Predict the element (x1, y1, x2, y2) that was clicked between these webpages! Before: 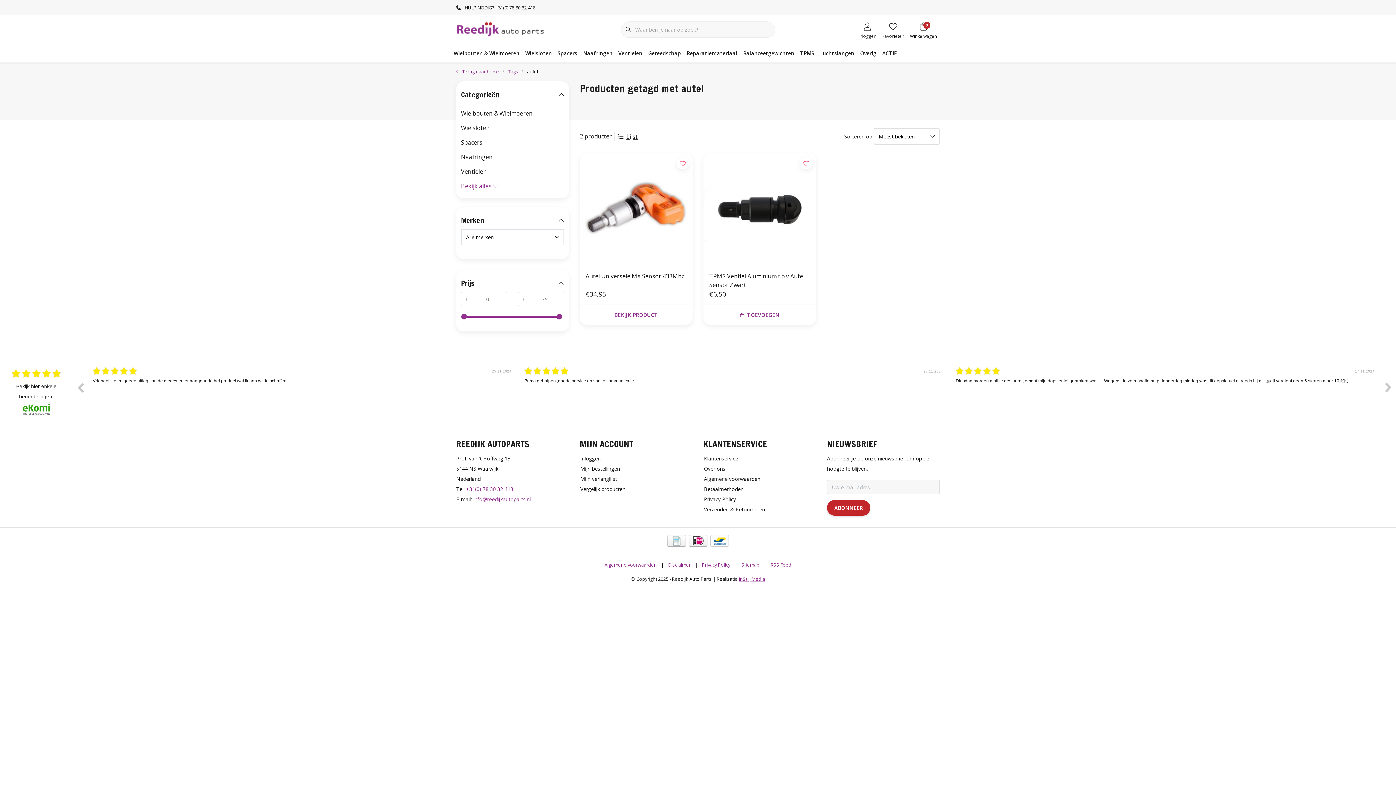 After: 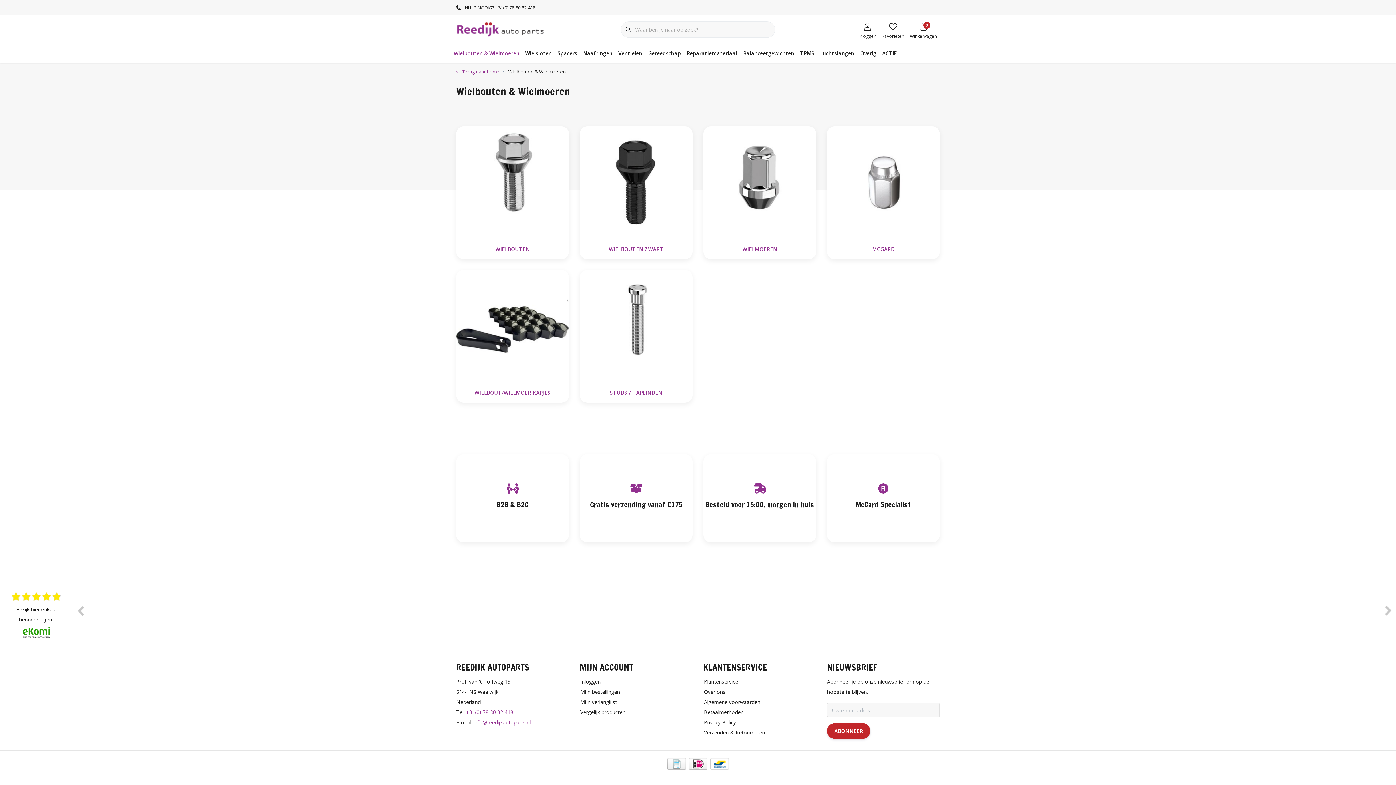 Action: bbox: (461, 106, 564, 120) label: Wielbouten & Wielmoeren